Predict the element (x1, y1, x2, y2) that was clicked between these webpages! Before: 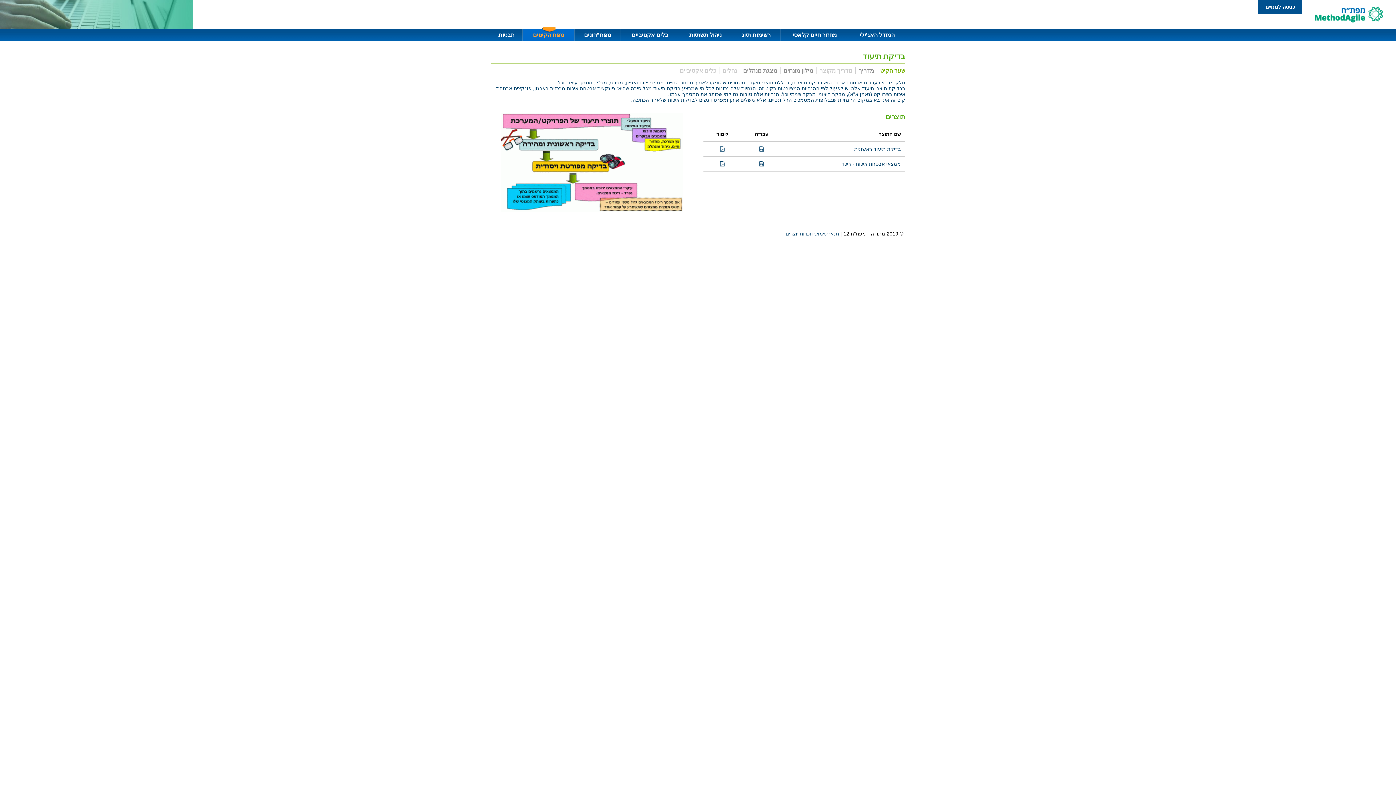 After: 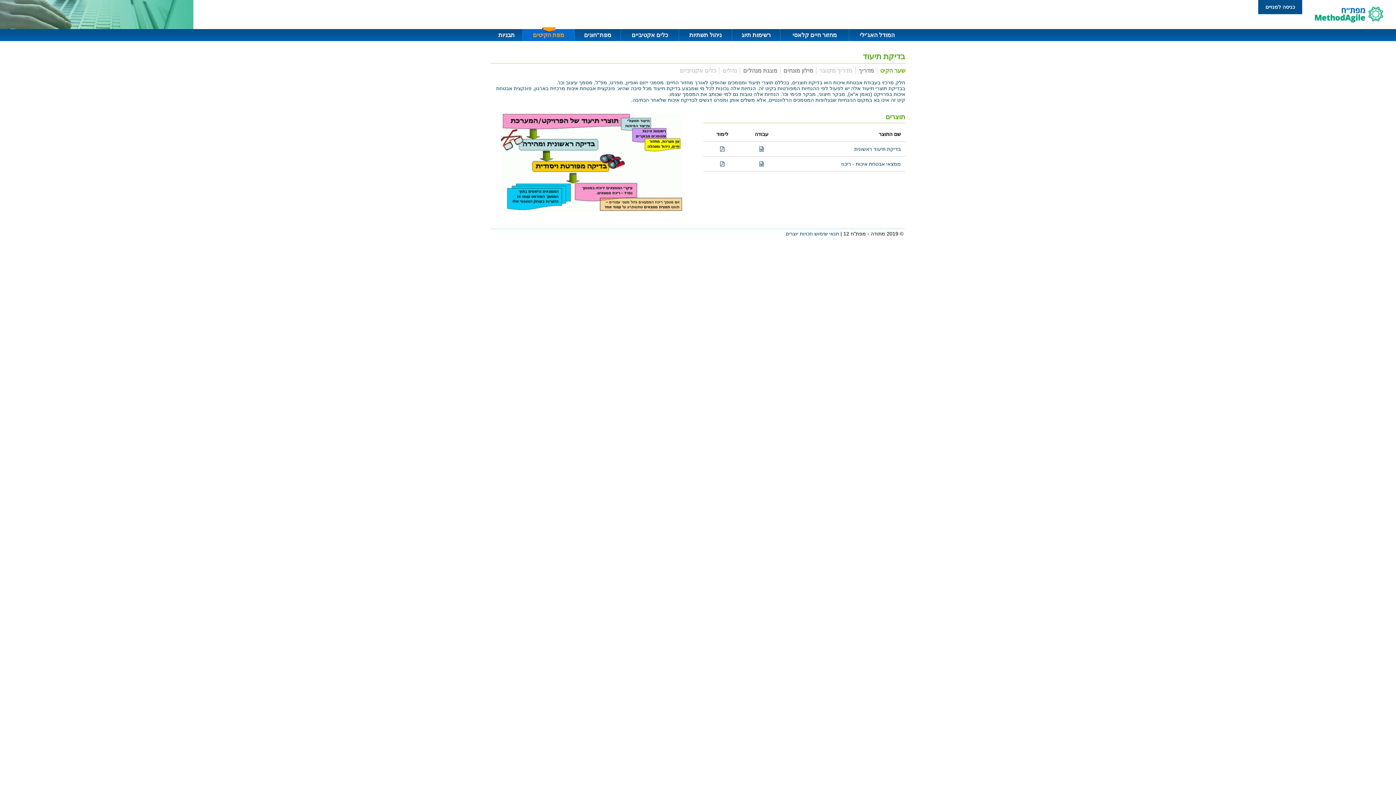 Action: bbox: (722, 67, 737, 73) label: נהלים